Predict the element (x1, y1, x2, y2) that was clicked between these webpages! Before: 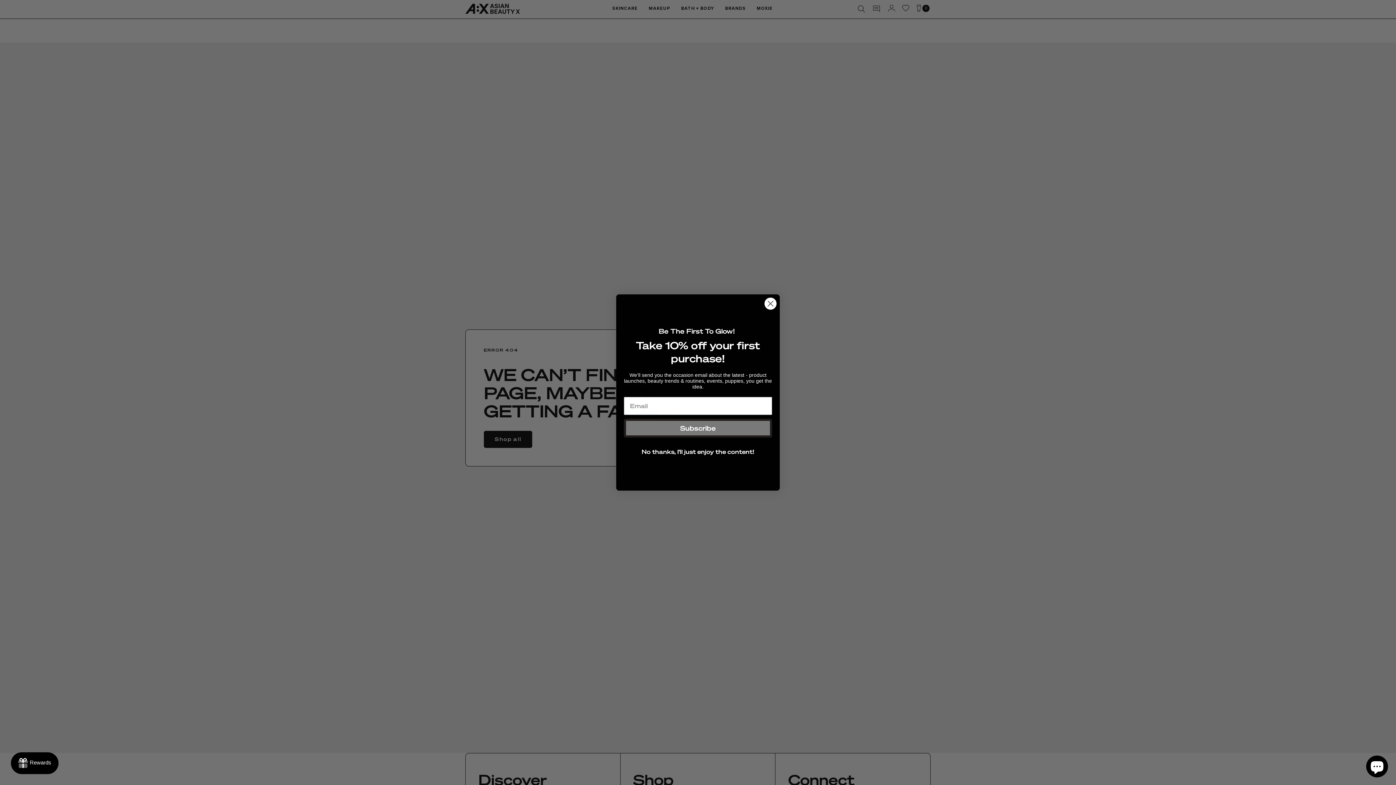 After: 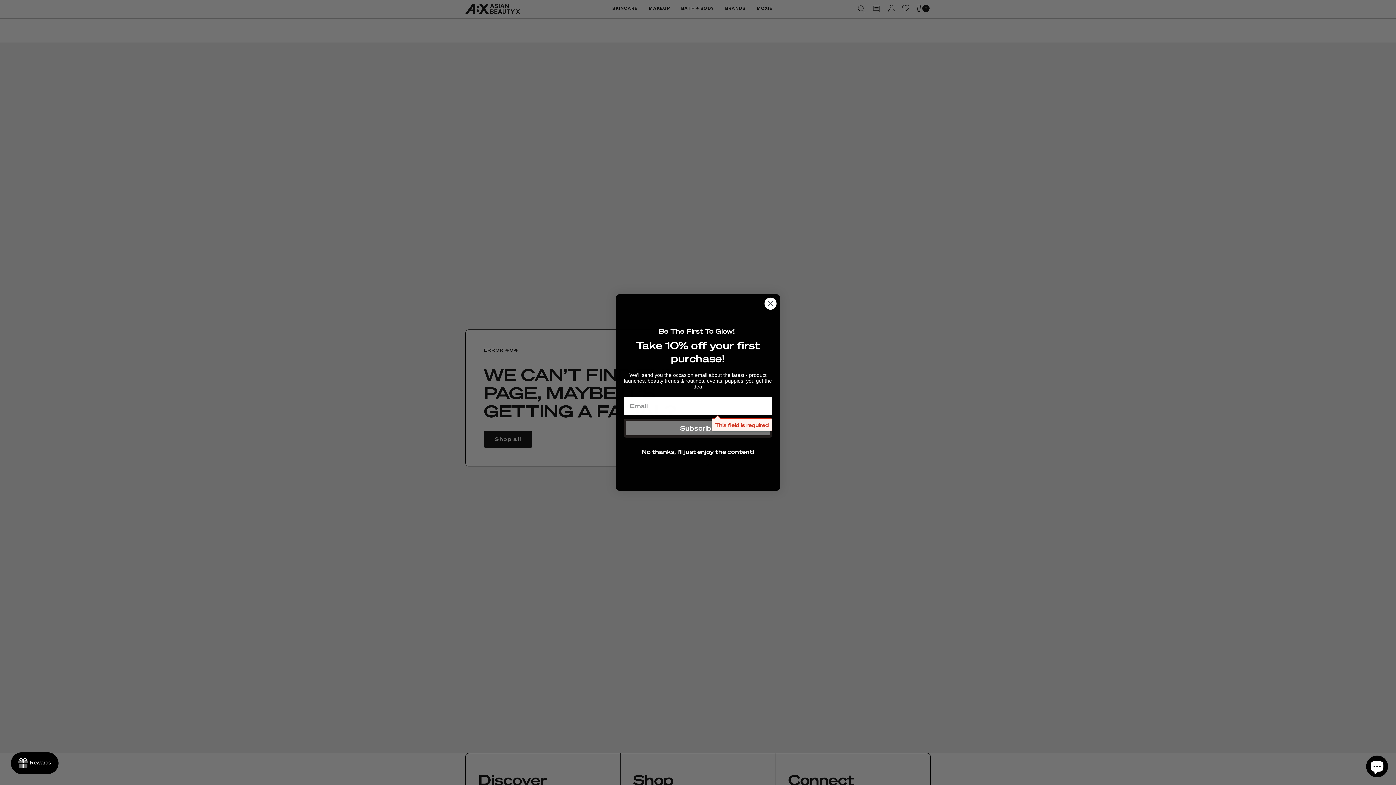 Action: label: Subscribe bbox: (624, 418, 772, 437)